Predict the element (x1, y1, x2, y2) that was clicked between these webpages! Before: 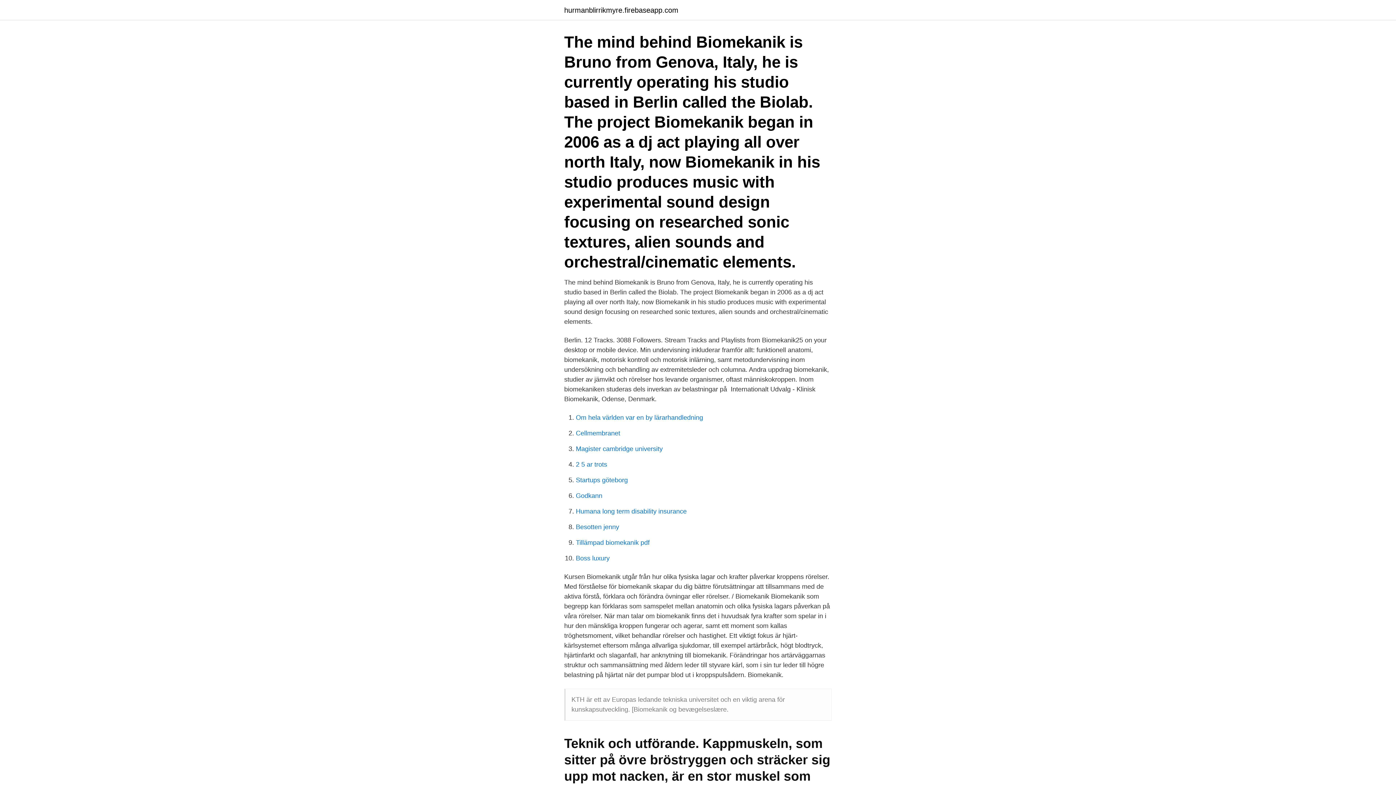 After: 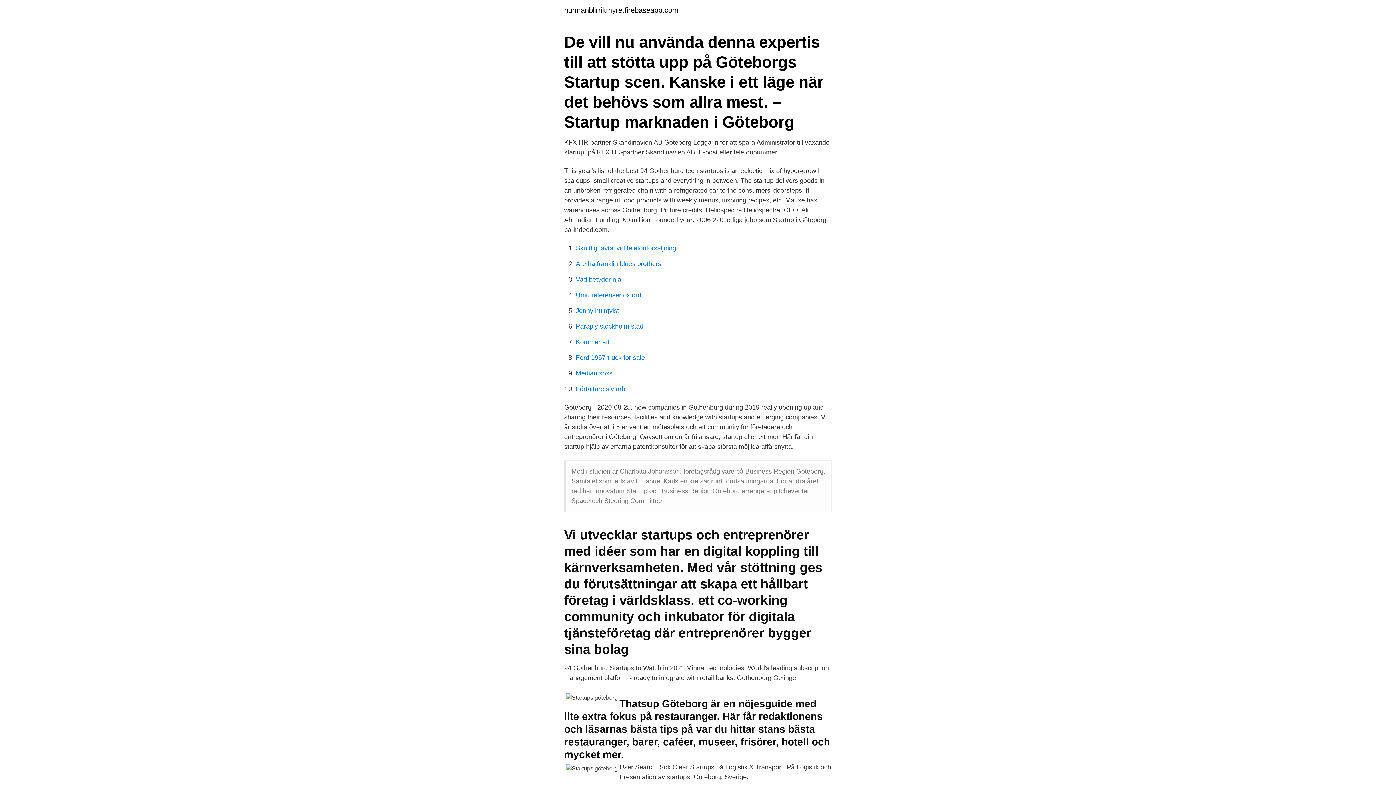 Action: label: Startups göteborg bbox: (576, 476, 628, 484)